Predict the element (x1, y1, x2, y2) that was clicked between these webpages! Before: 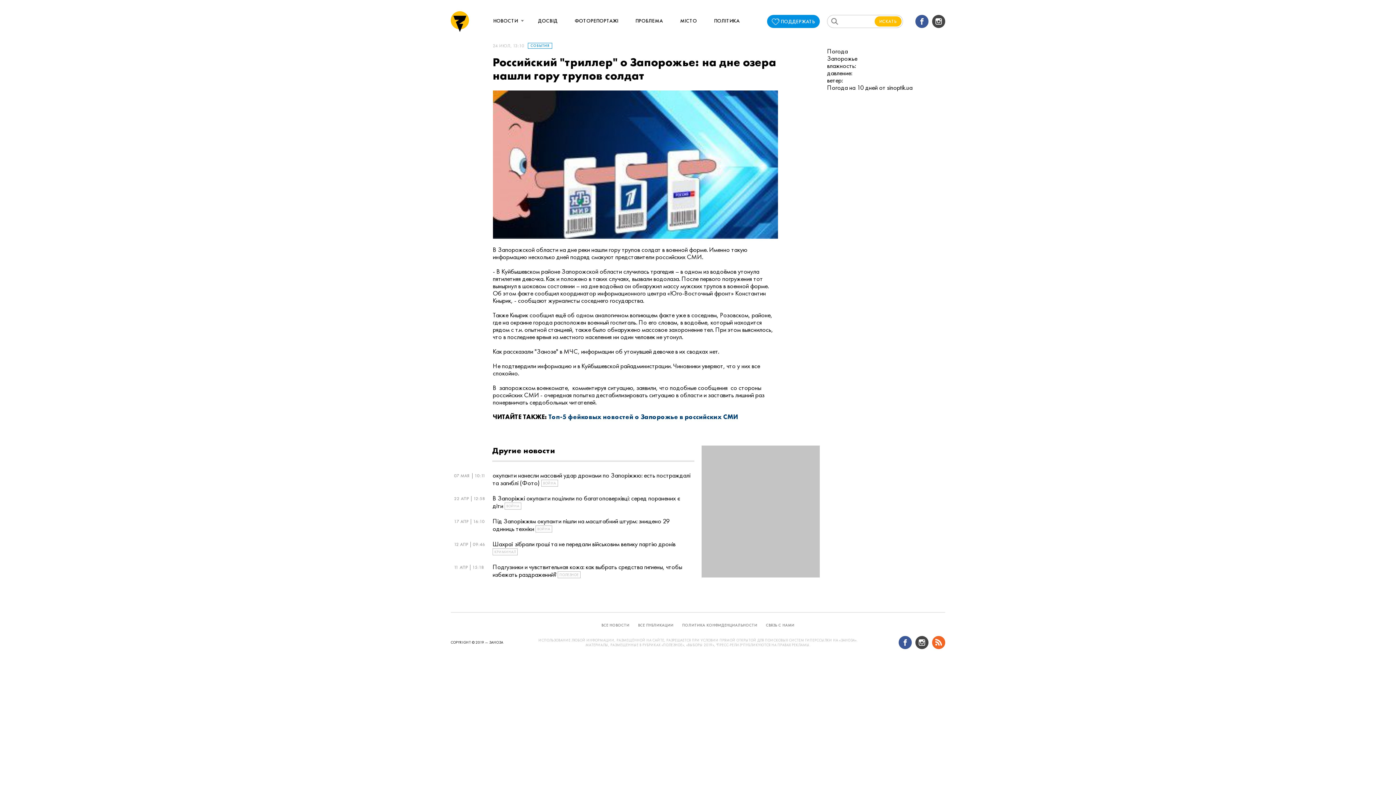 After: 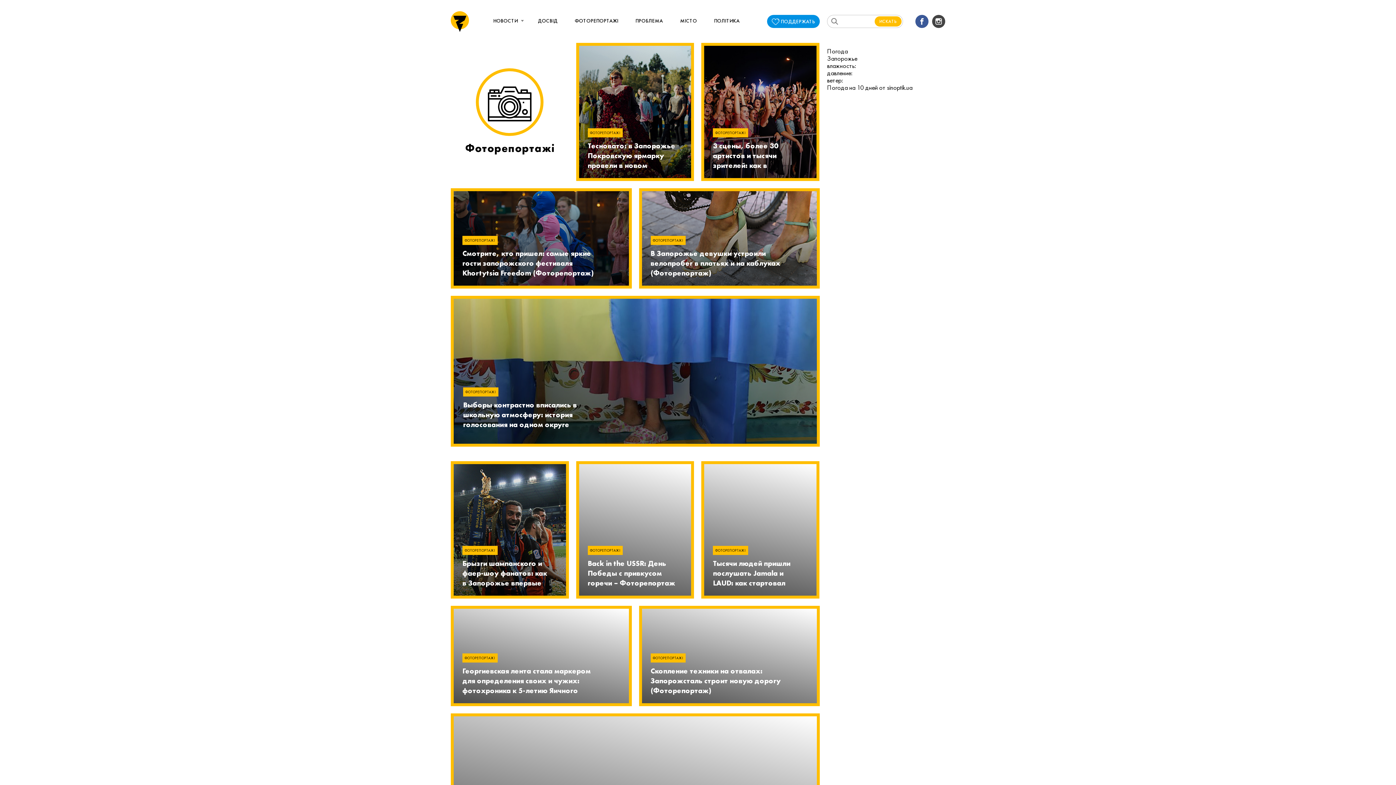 Action: bbox: (574, 15, 618, 26) label: ФОТОРЕПОРТАЖІ